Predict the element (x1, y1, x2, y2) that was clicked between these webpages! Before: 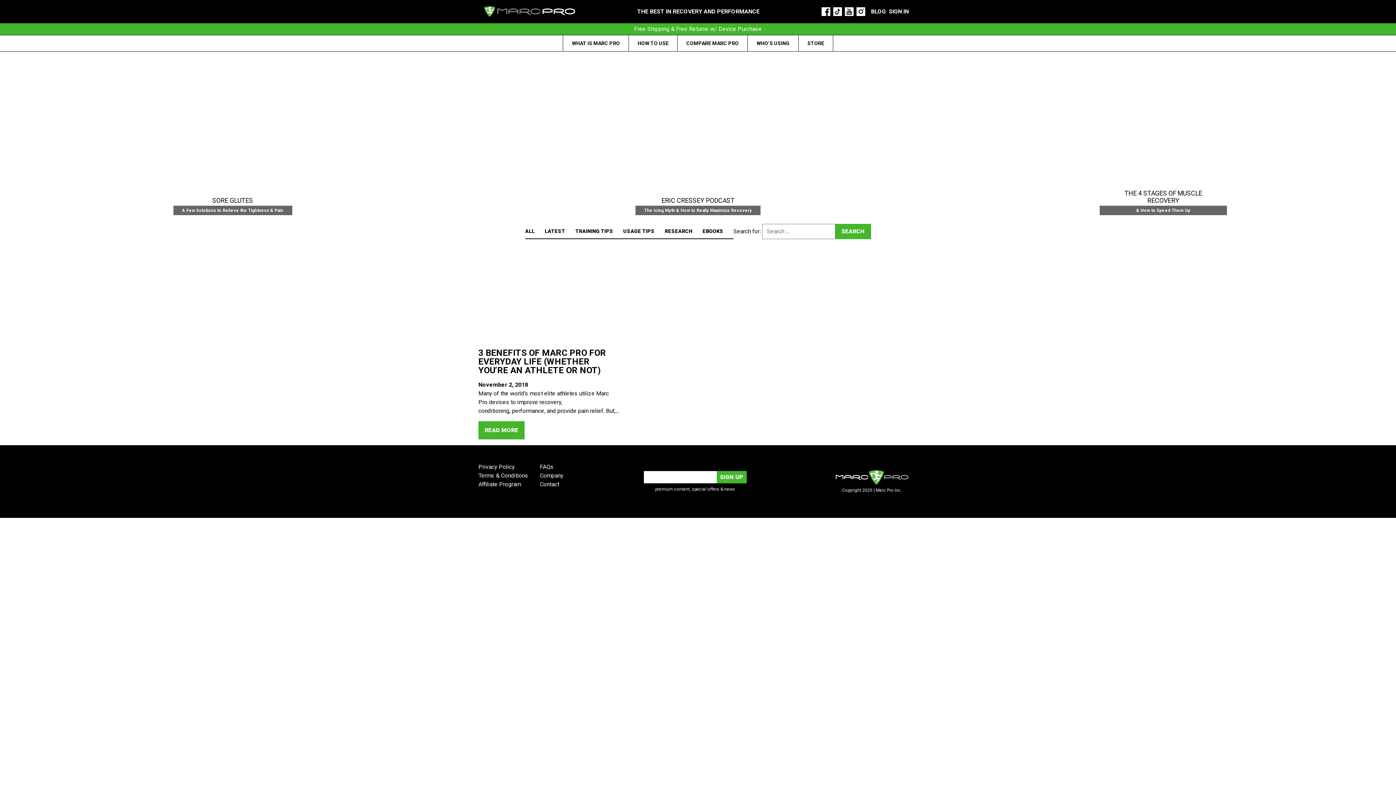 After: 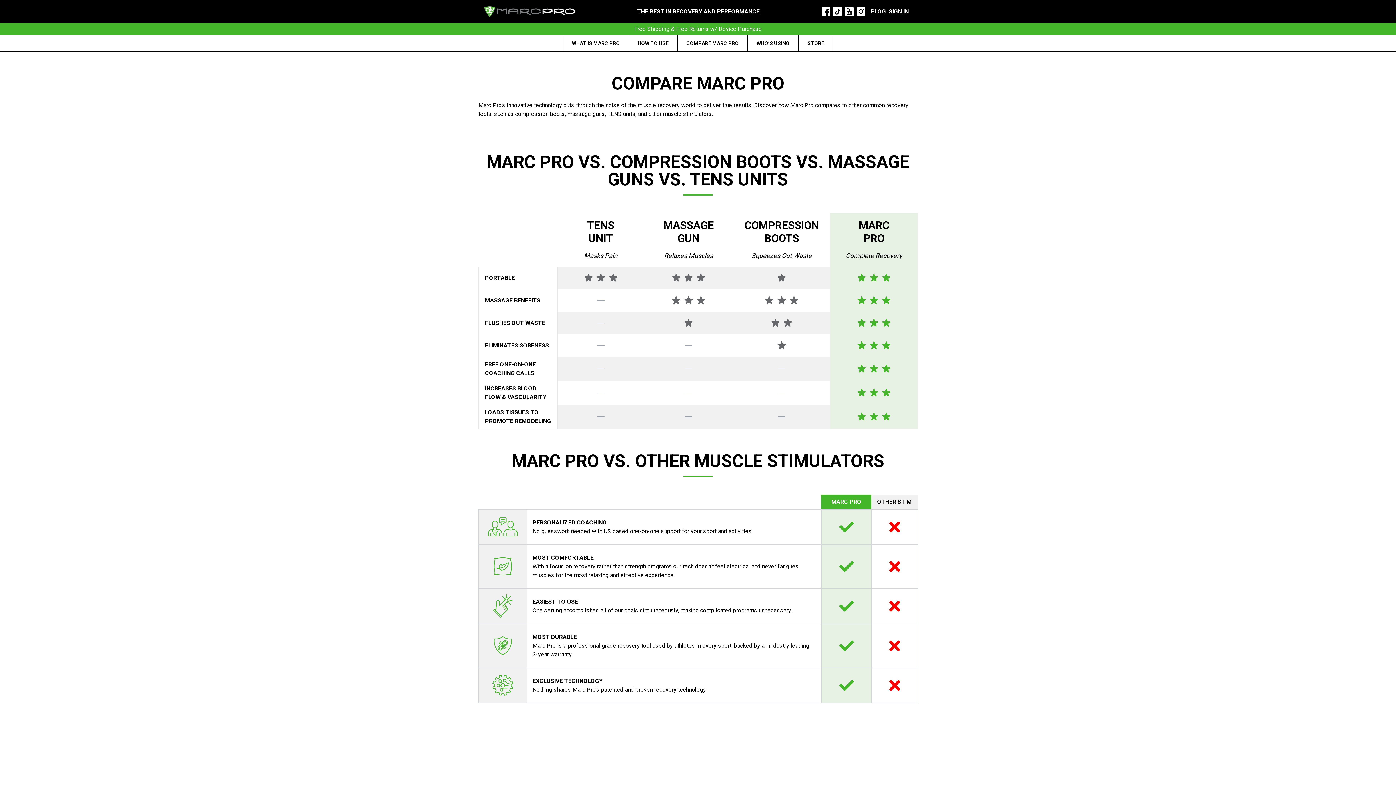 Action: label: COMPARE MARC PRO bbox: (677, 35, 747, 51)